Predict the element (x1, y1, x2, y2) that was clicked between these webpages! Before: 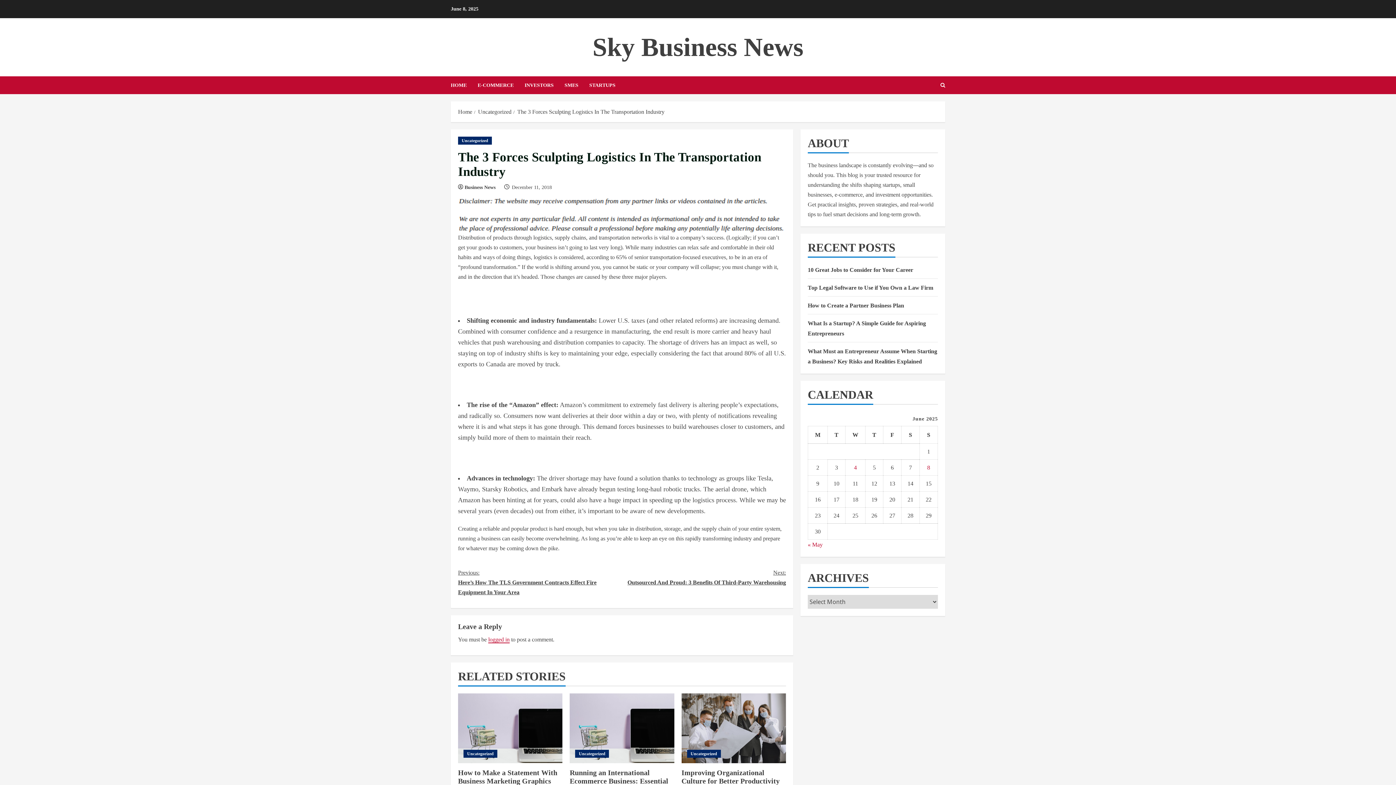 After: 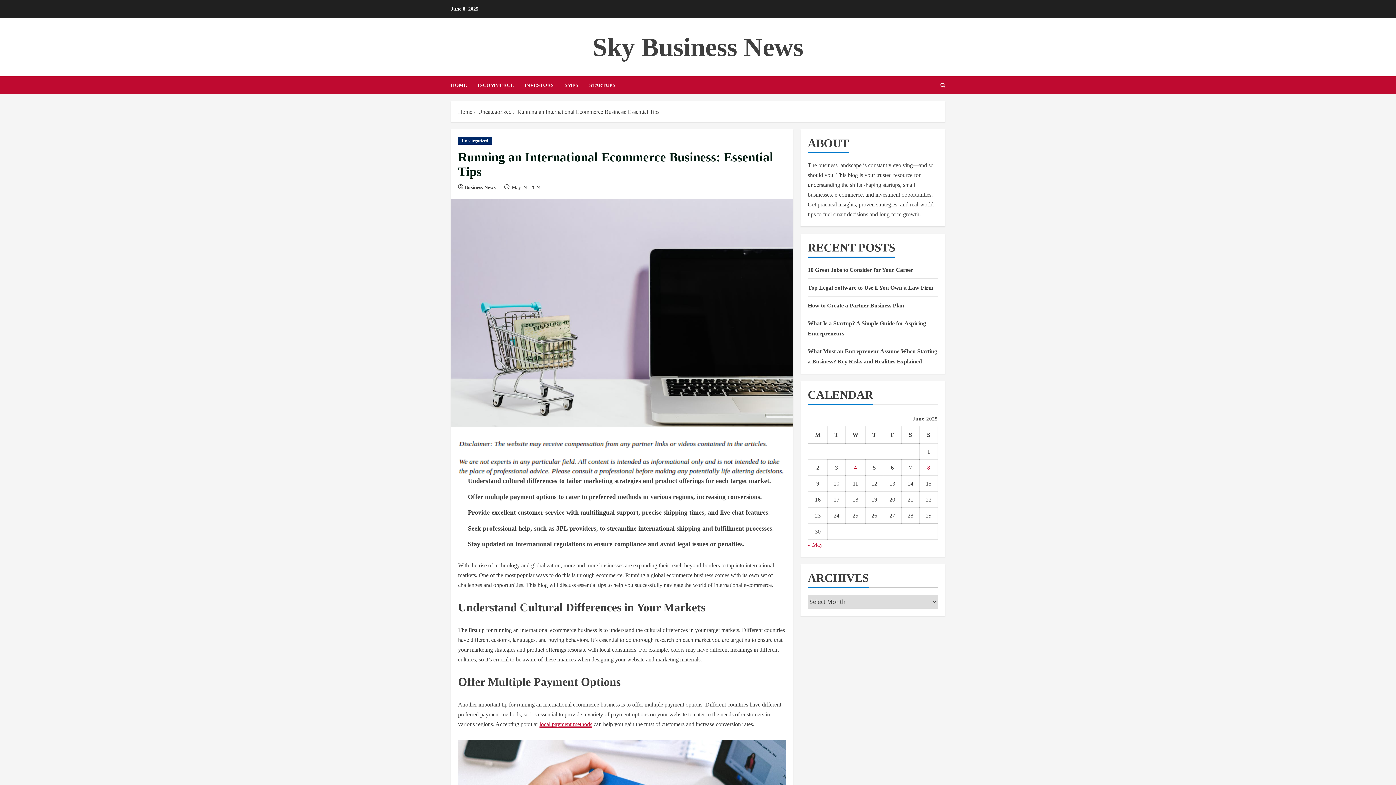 Action: bbox: (569, 769, 668, 793) label: Running an International Ecommerce Business: Essential Tips